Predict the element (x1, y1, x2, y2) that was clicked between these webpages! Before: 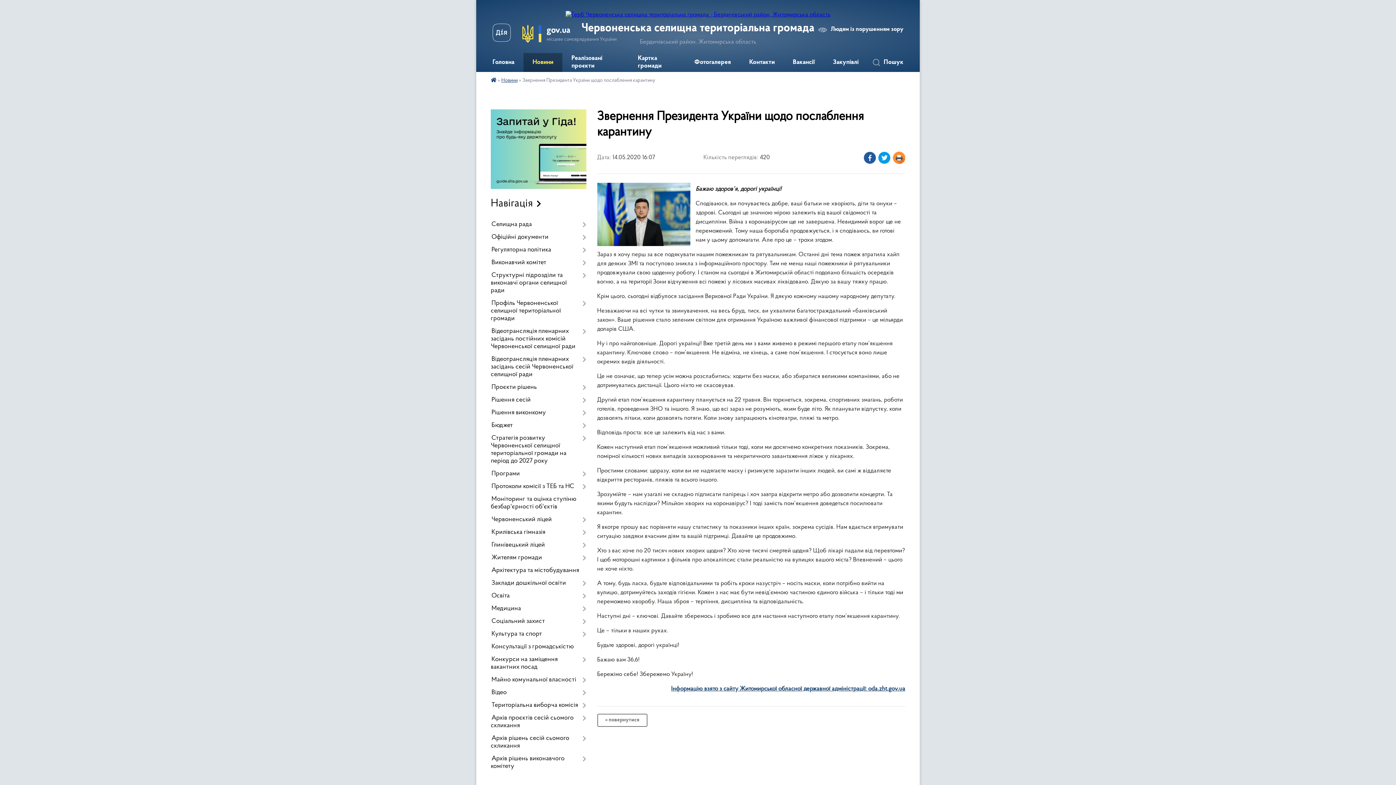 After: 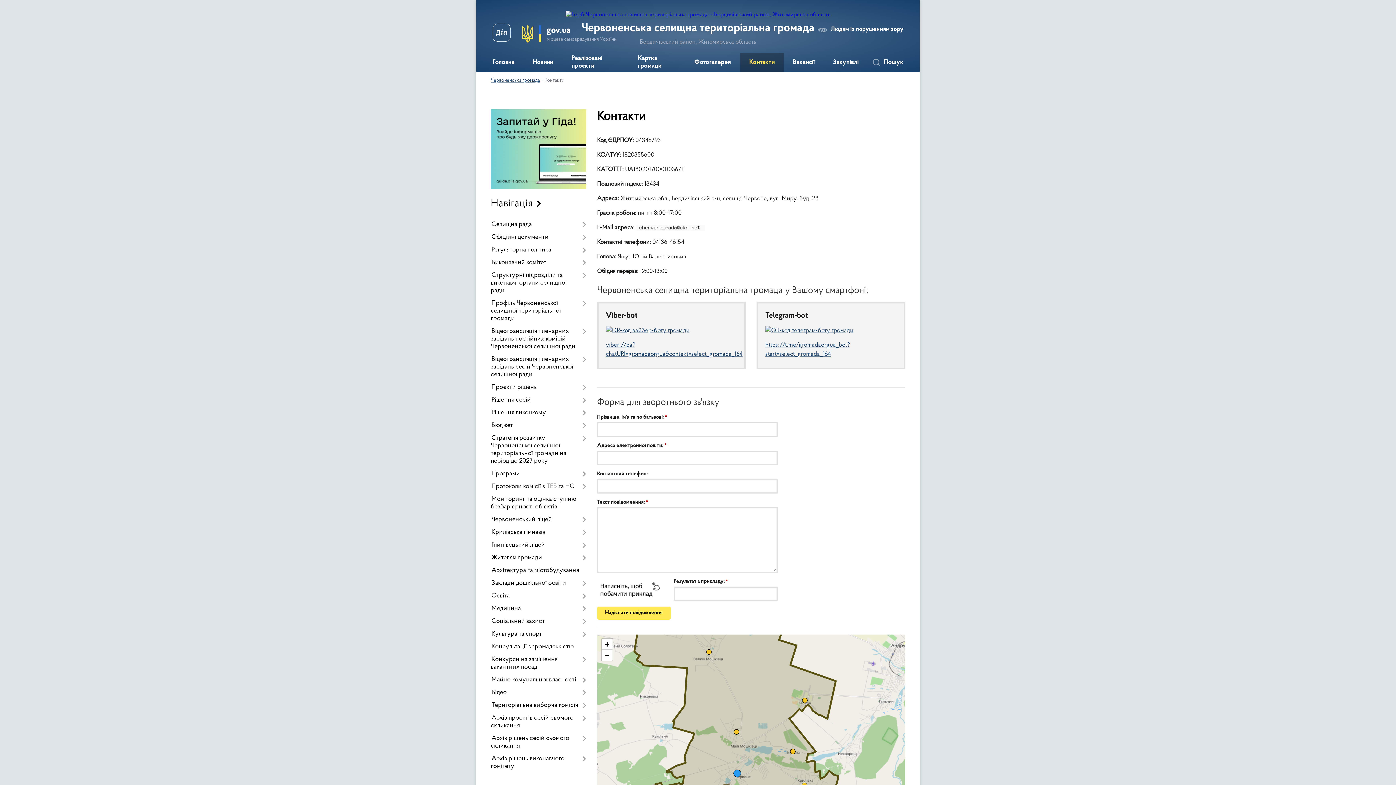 Action: bbox: (740, 53, 784, 72) label: Контакти